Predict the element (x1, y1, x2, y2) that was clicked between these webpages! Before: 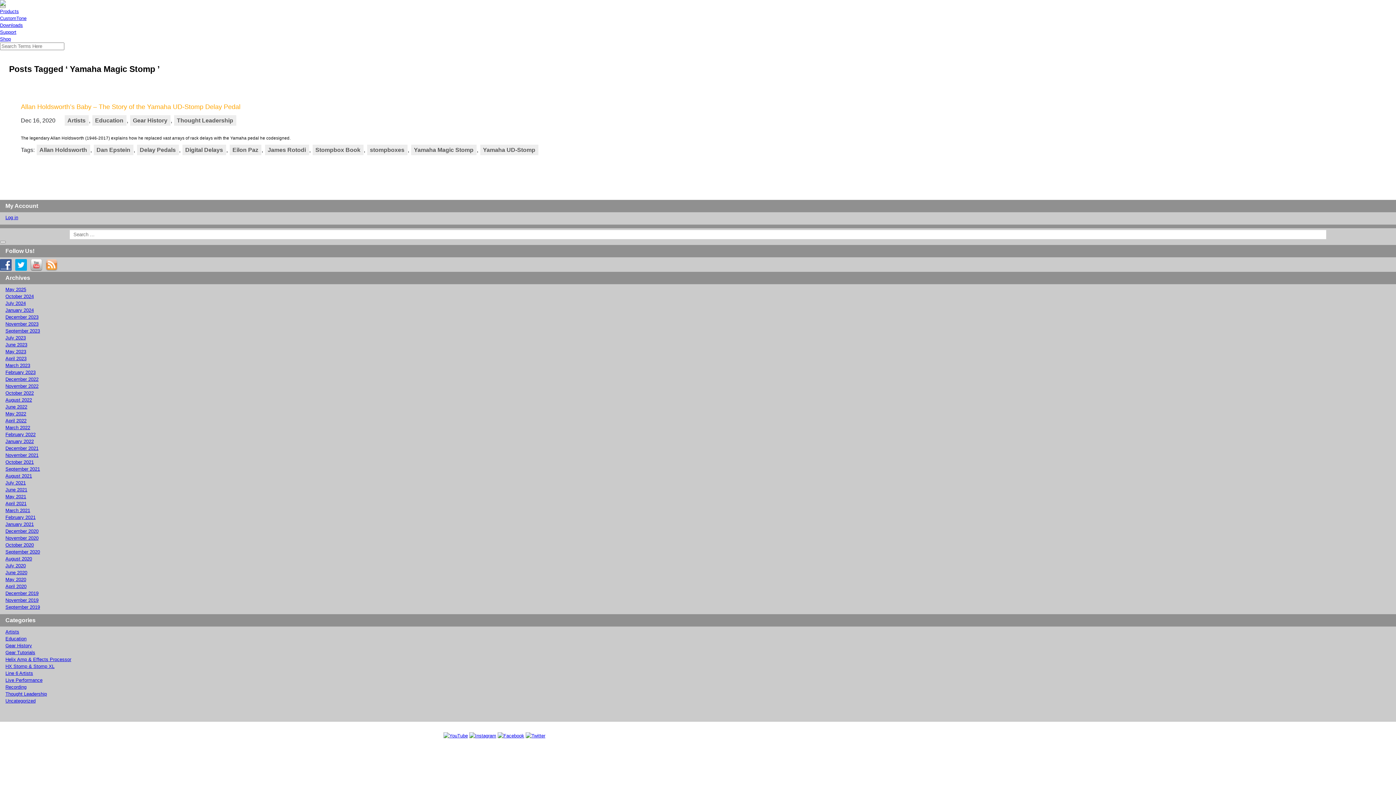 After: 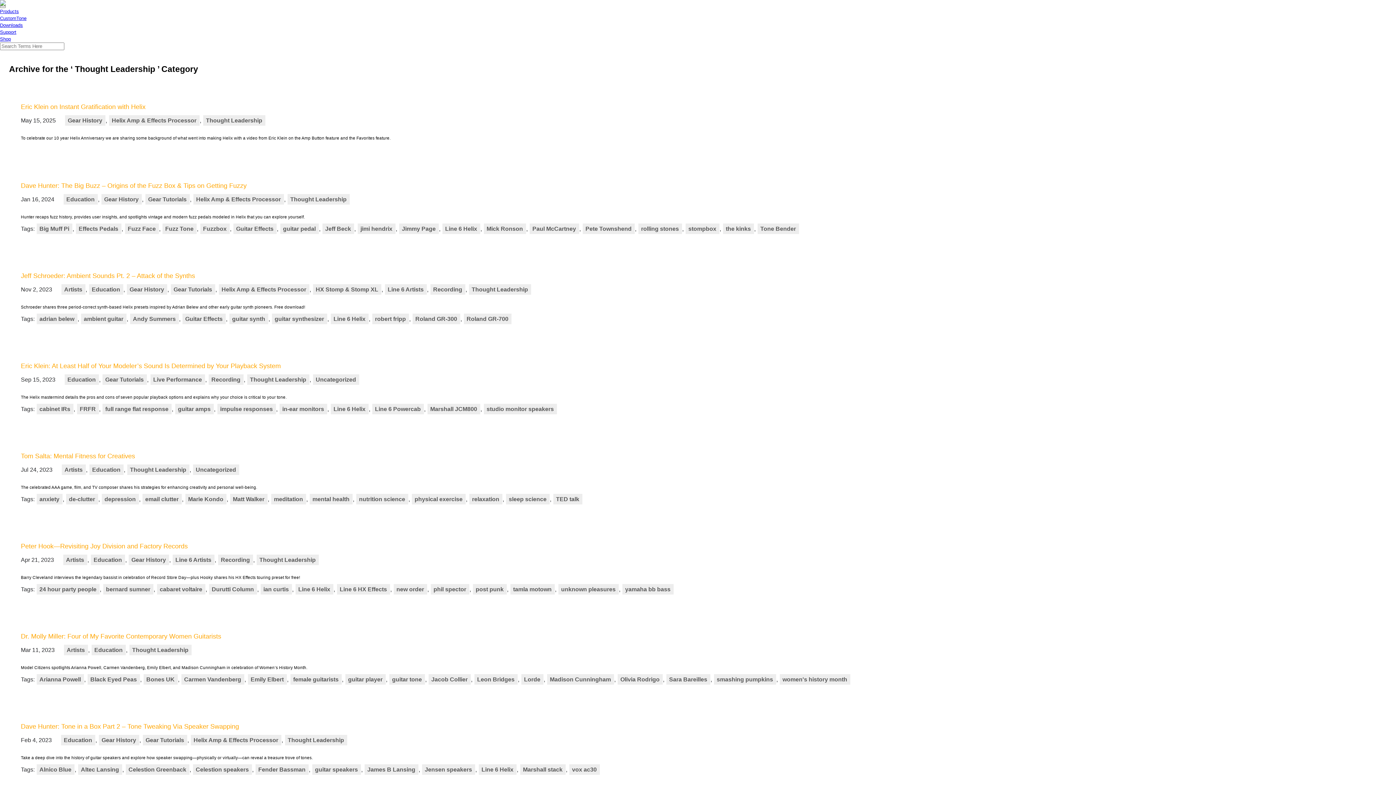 Action: bbox: (174, 115, 236, 125) label: Thought Leadership